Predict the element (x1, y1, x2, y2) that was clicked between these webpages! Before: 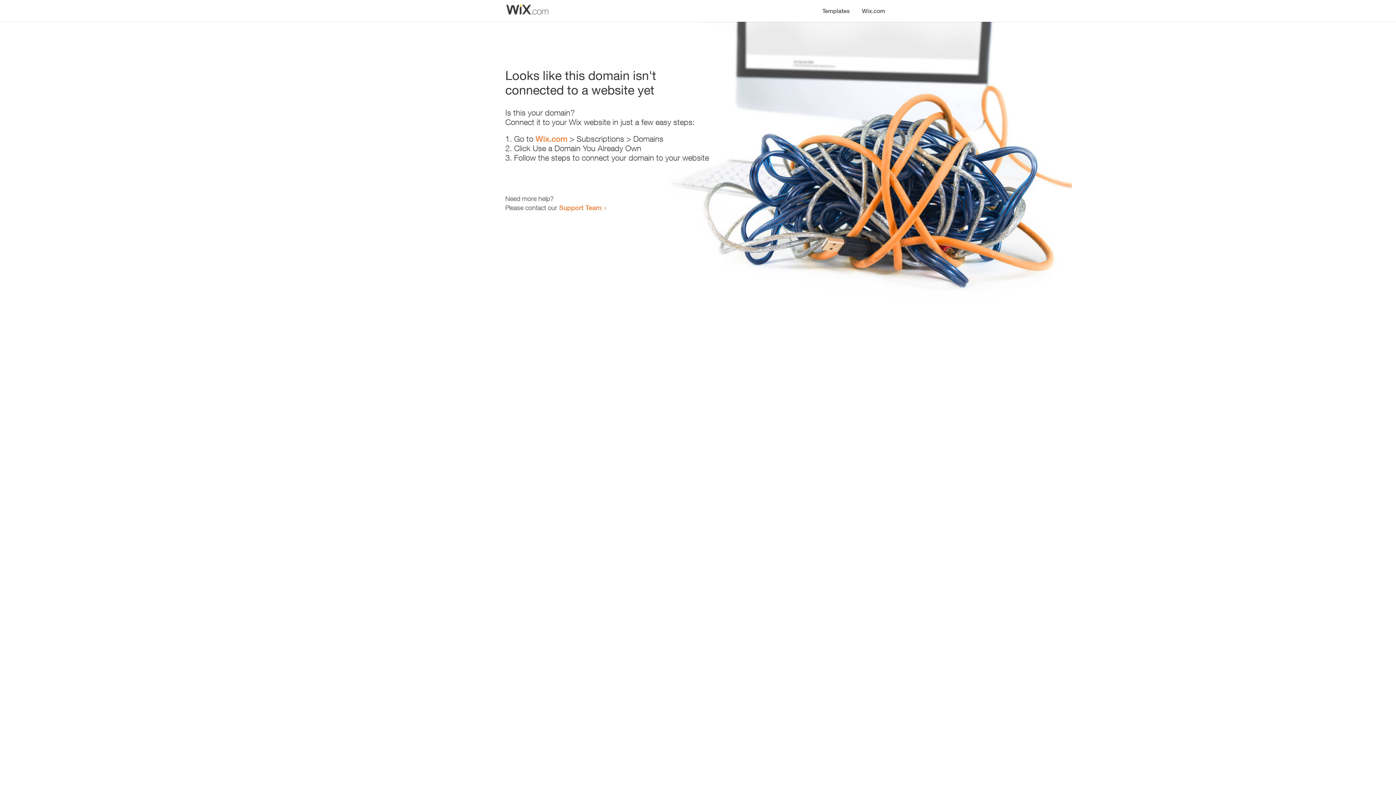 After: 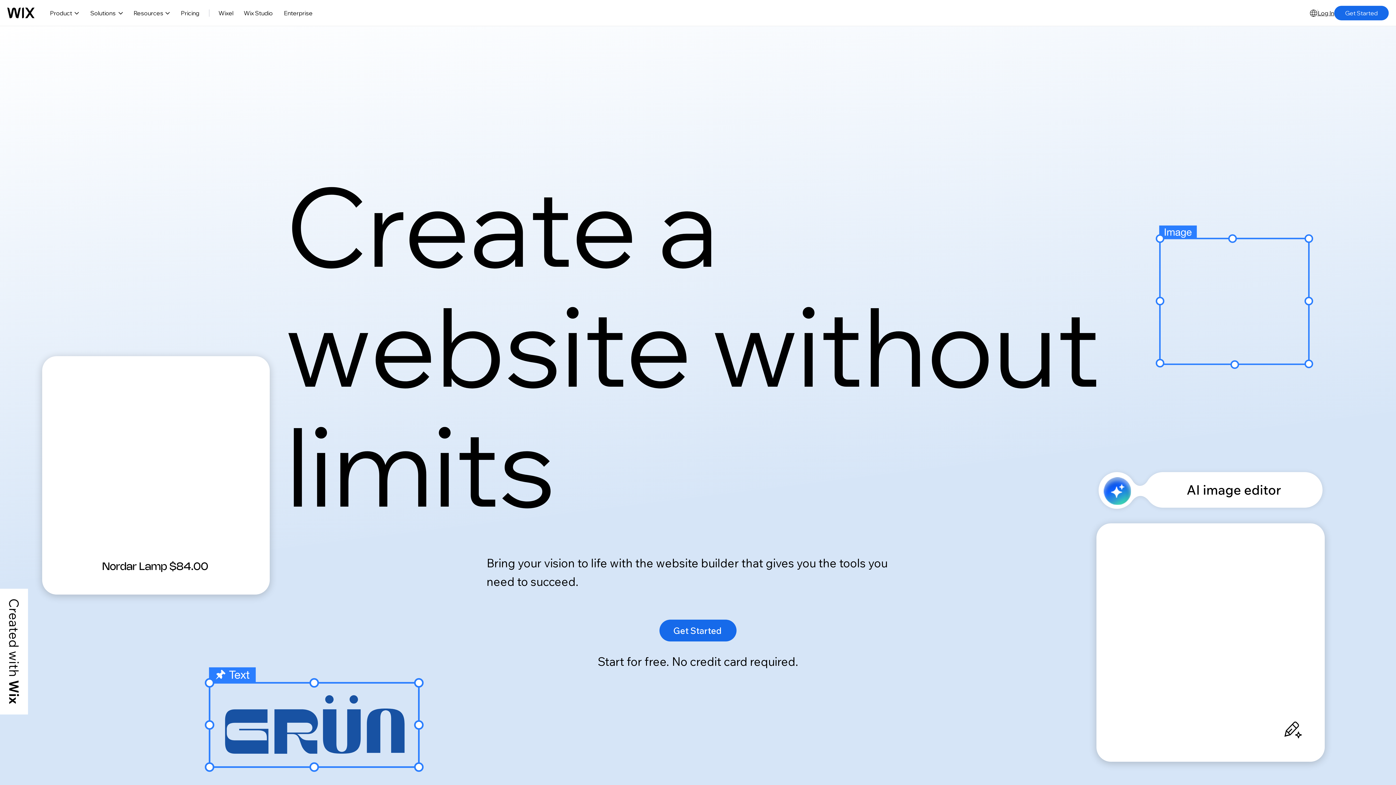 Action: bbox: (535, 134, 567, 143) label: Wix.com